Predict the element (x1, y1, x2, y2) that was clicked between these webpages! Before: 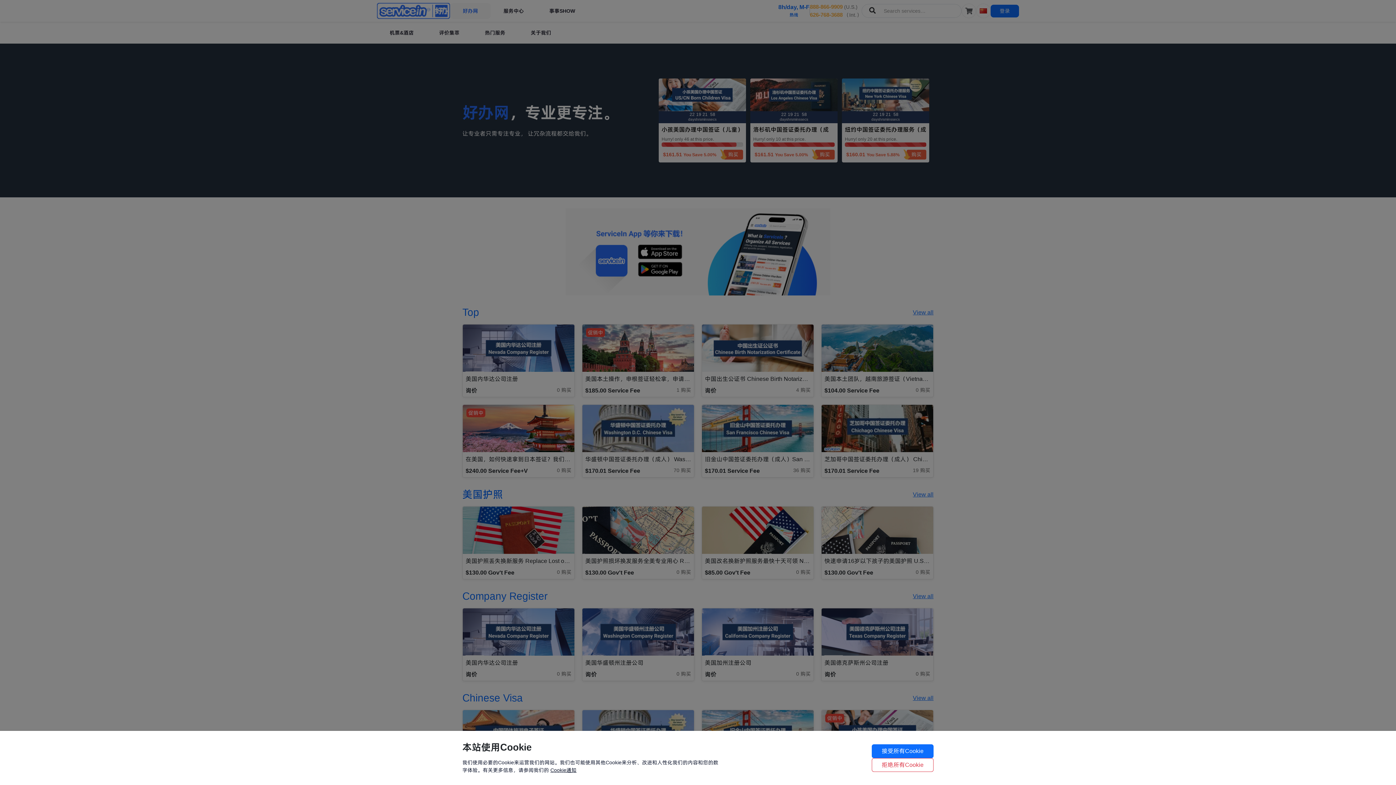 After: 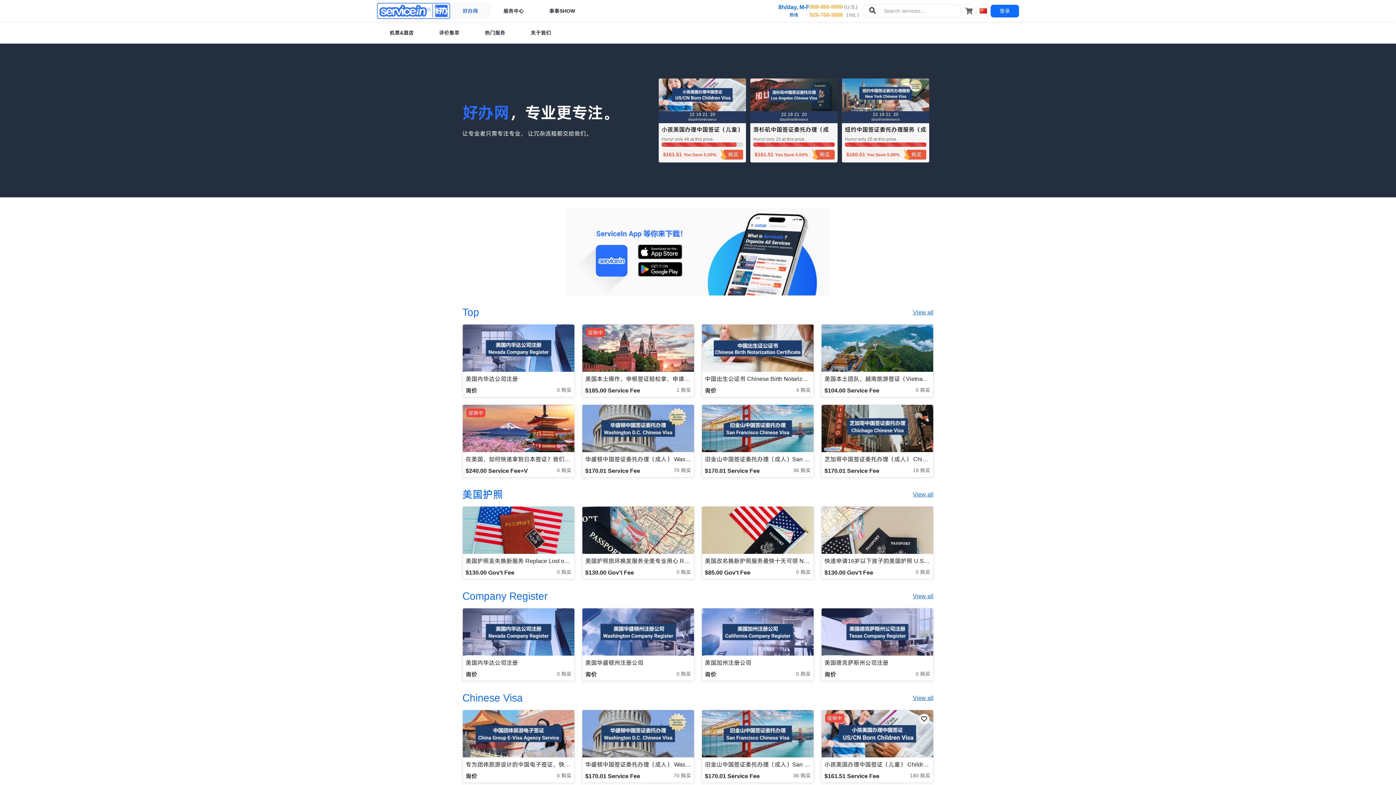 Action: label: 拒绝所有Cookie bbox: (872, 758, 933, 772)